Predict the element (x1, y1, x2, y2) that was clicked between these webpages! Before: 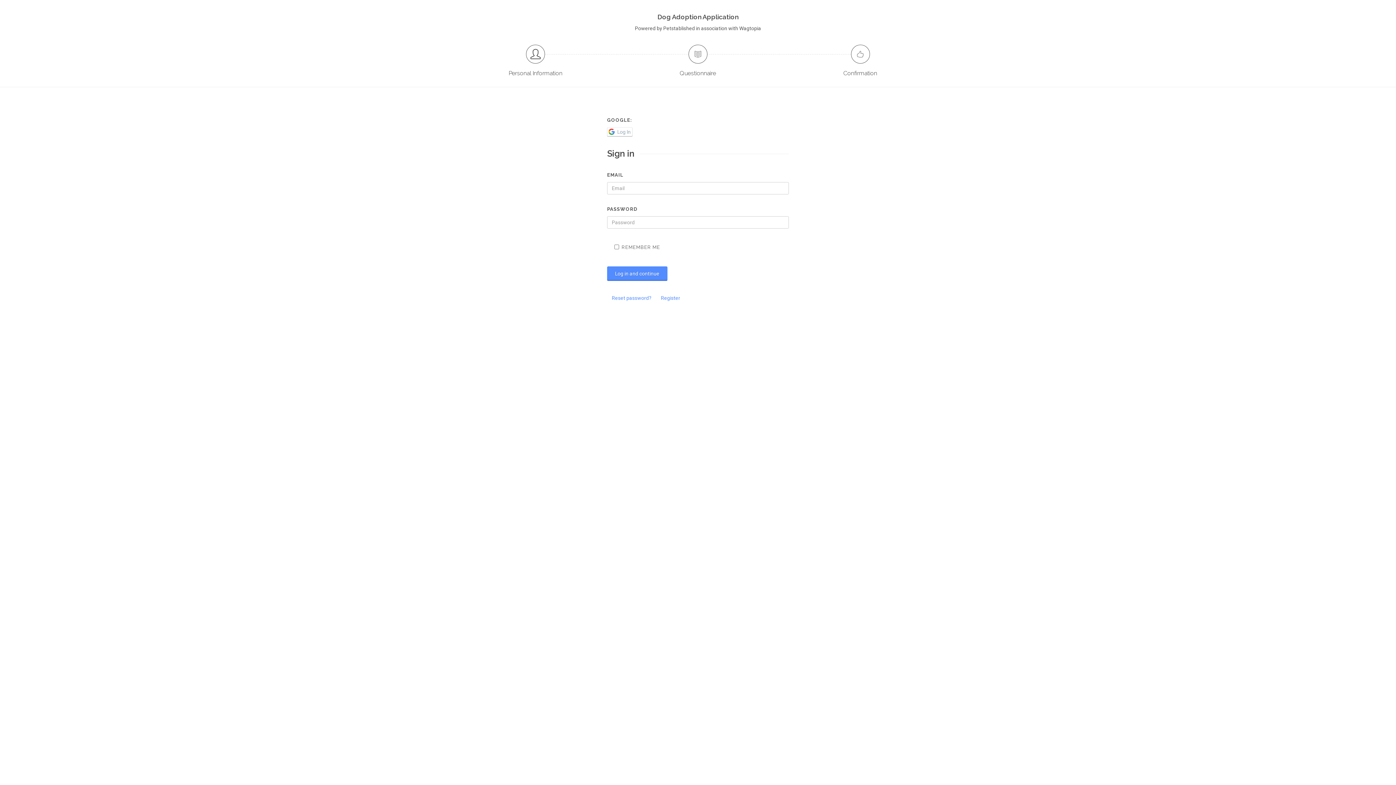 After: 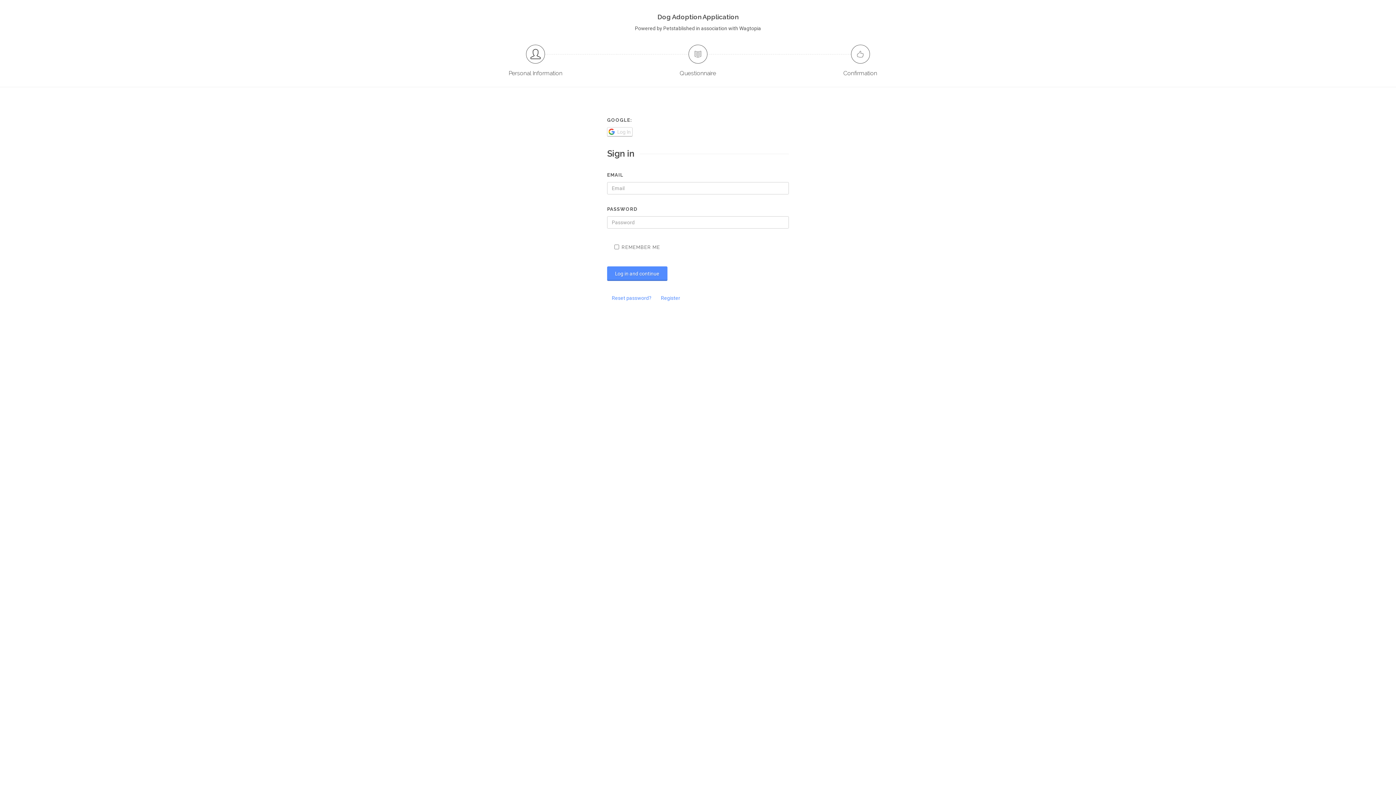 Action: bbox: (607, 127, 632, 136) label: Log In